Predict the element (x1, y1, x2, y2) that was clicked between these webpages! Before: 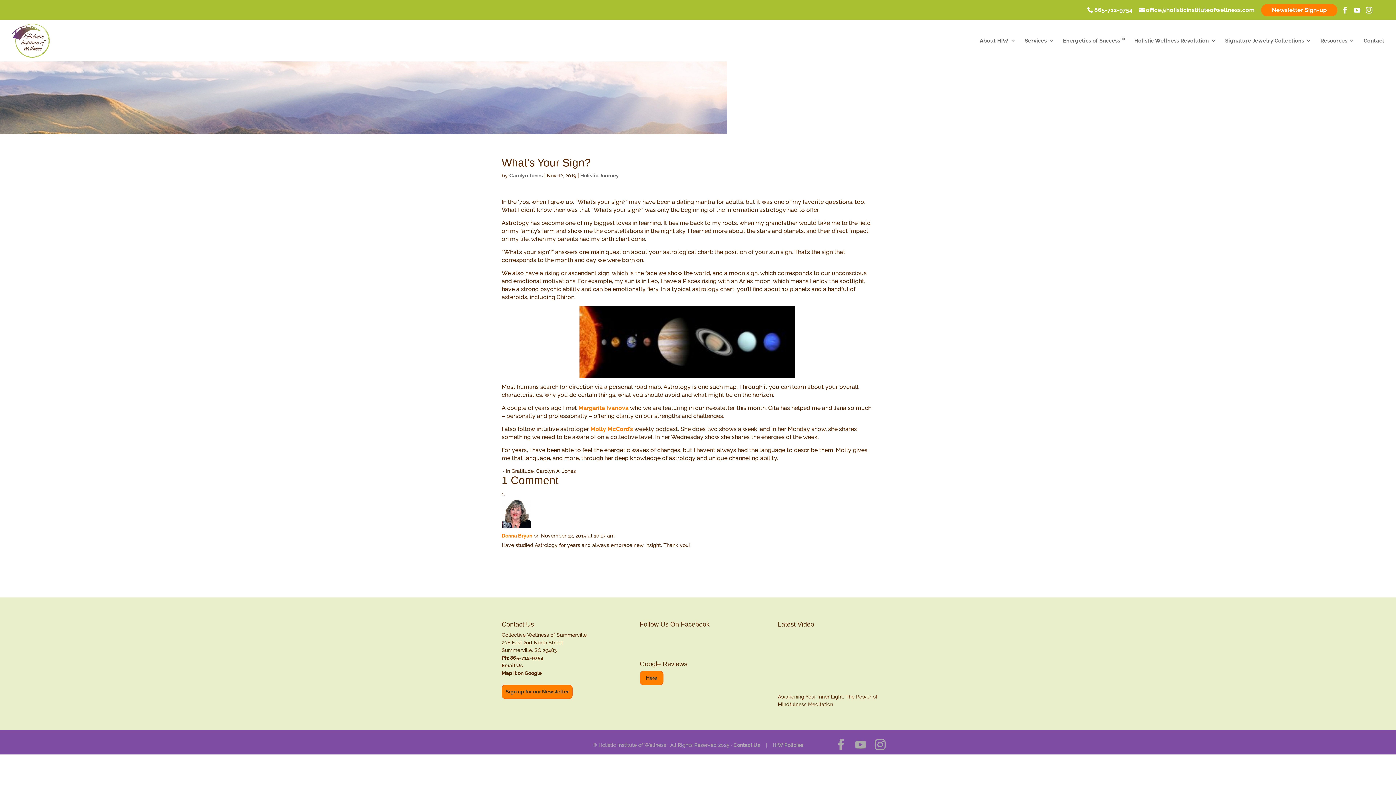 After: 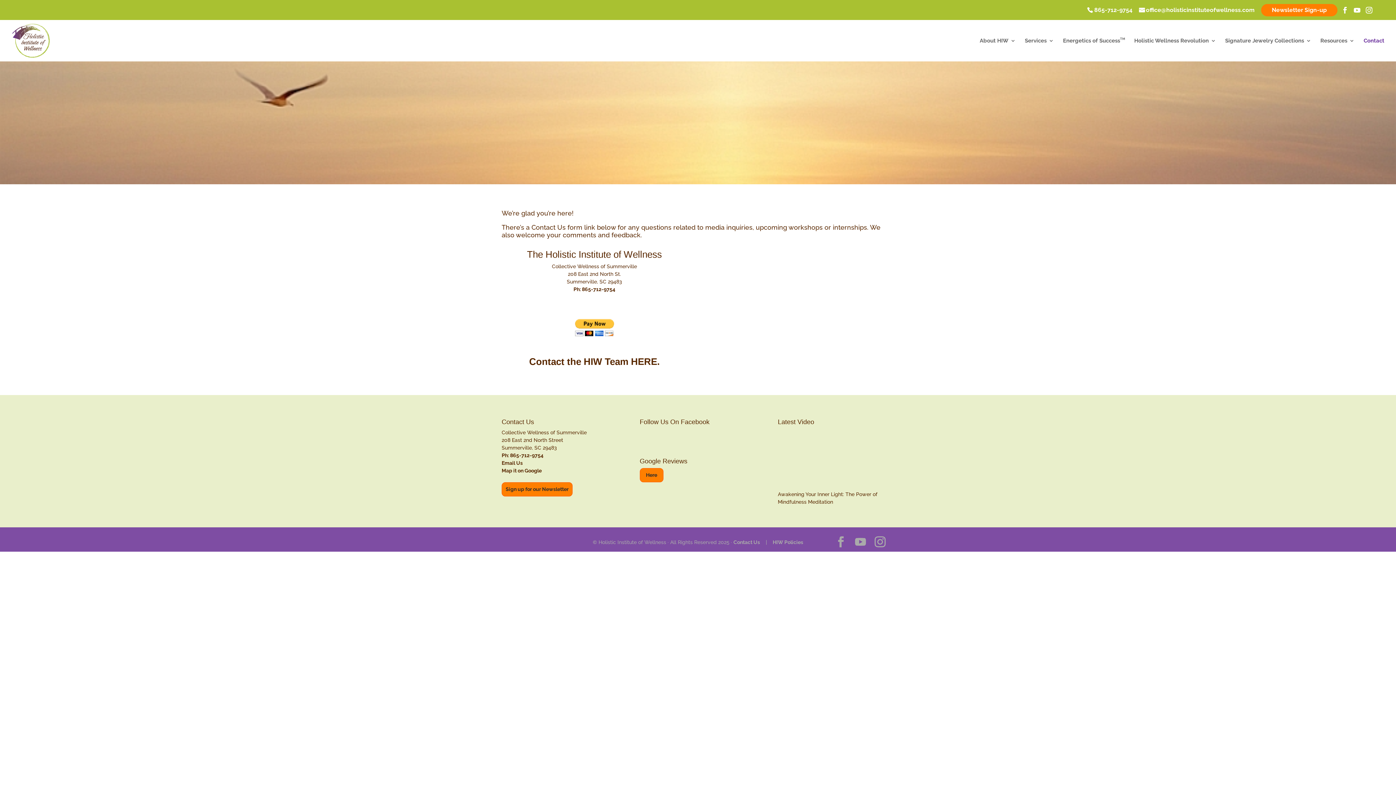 Action: bbox: (1364, 38, 1384, 61) label: Contact